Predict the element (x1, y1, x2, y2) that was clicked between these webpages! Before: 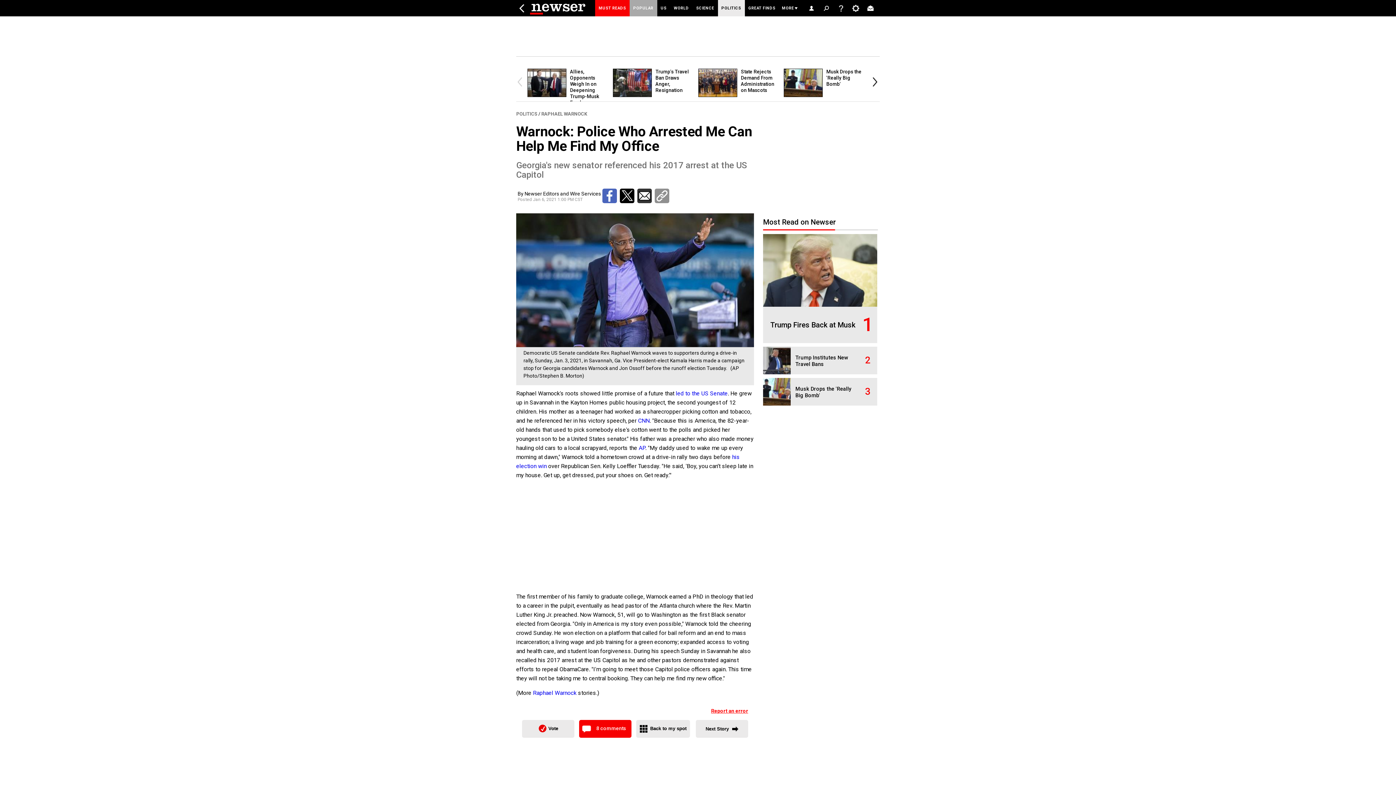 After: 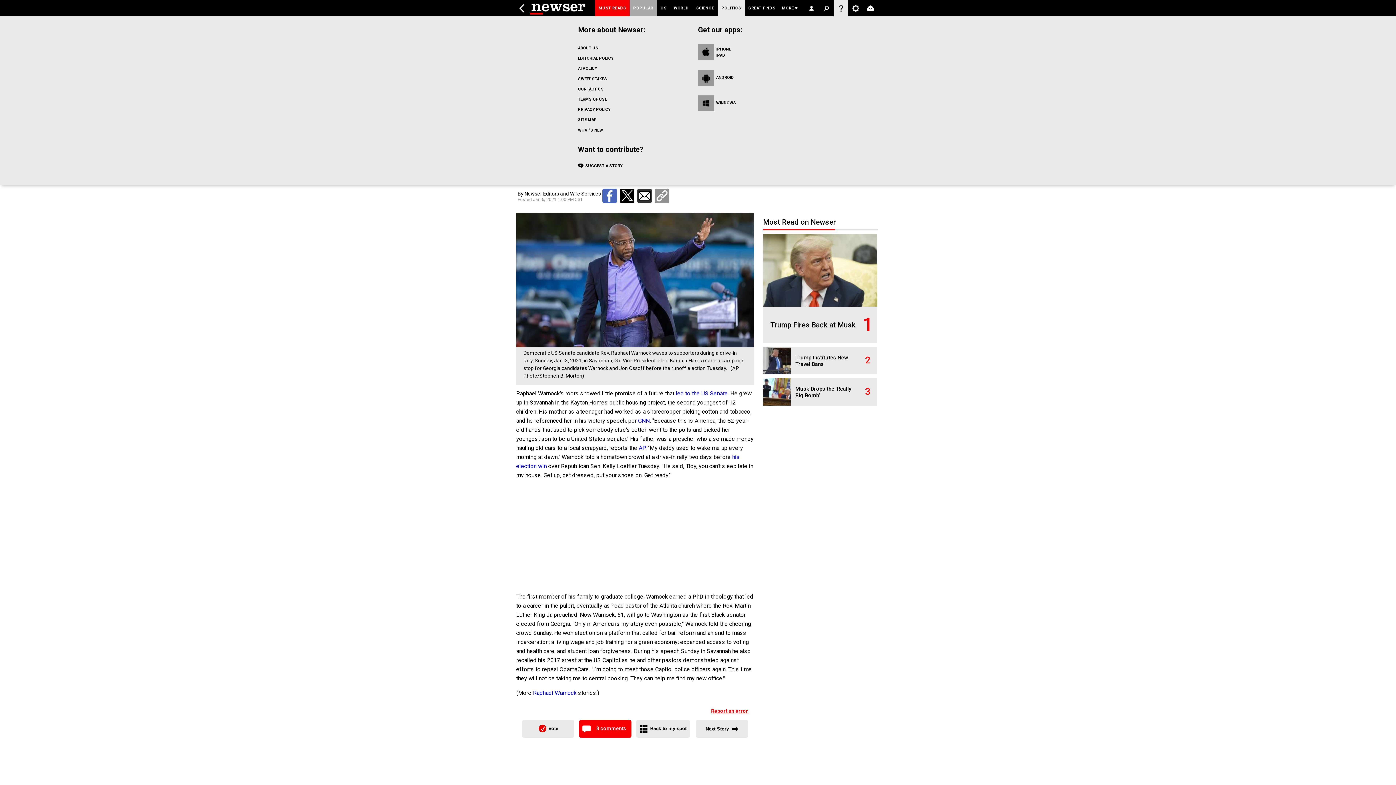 Action: label:   bbox: (833, 0, 848, 16)